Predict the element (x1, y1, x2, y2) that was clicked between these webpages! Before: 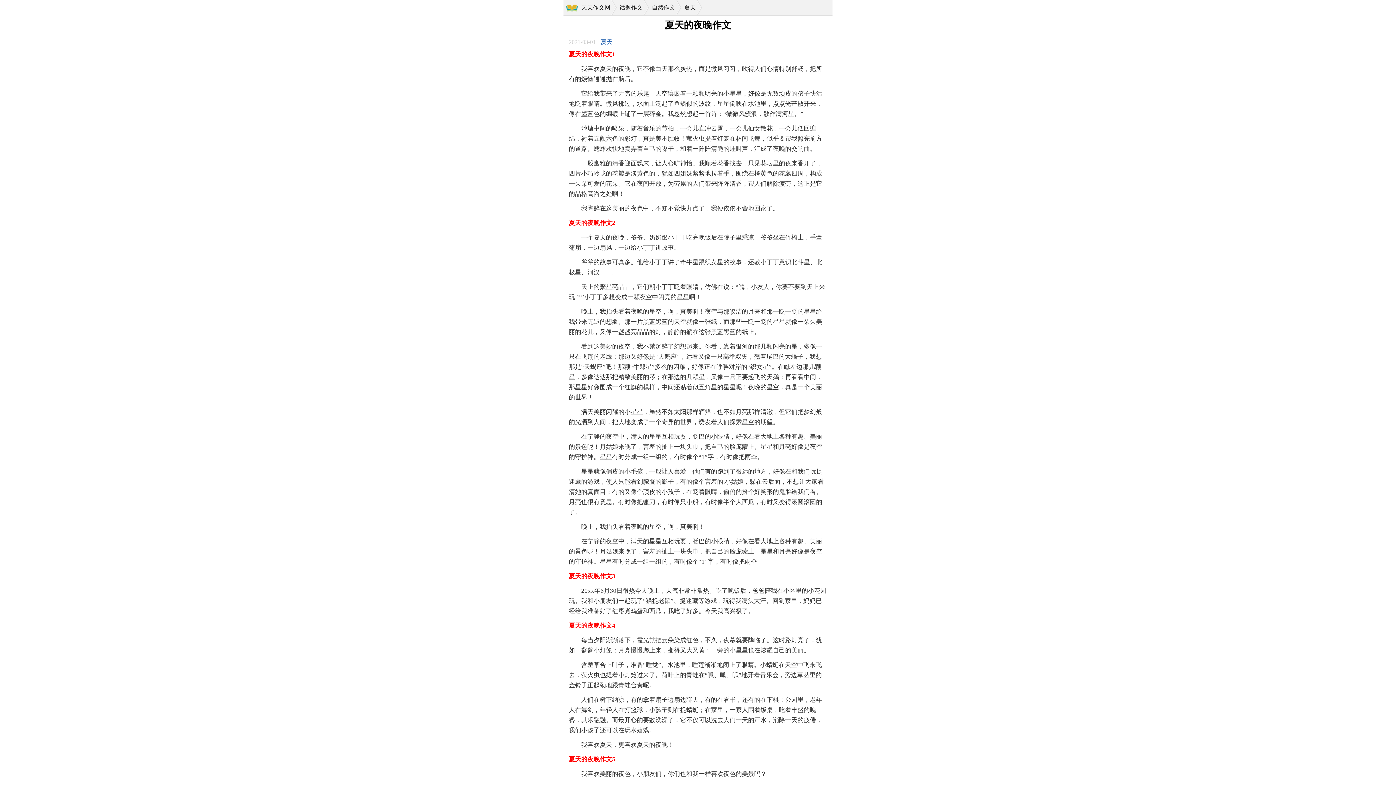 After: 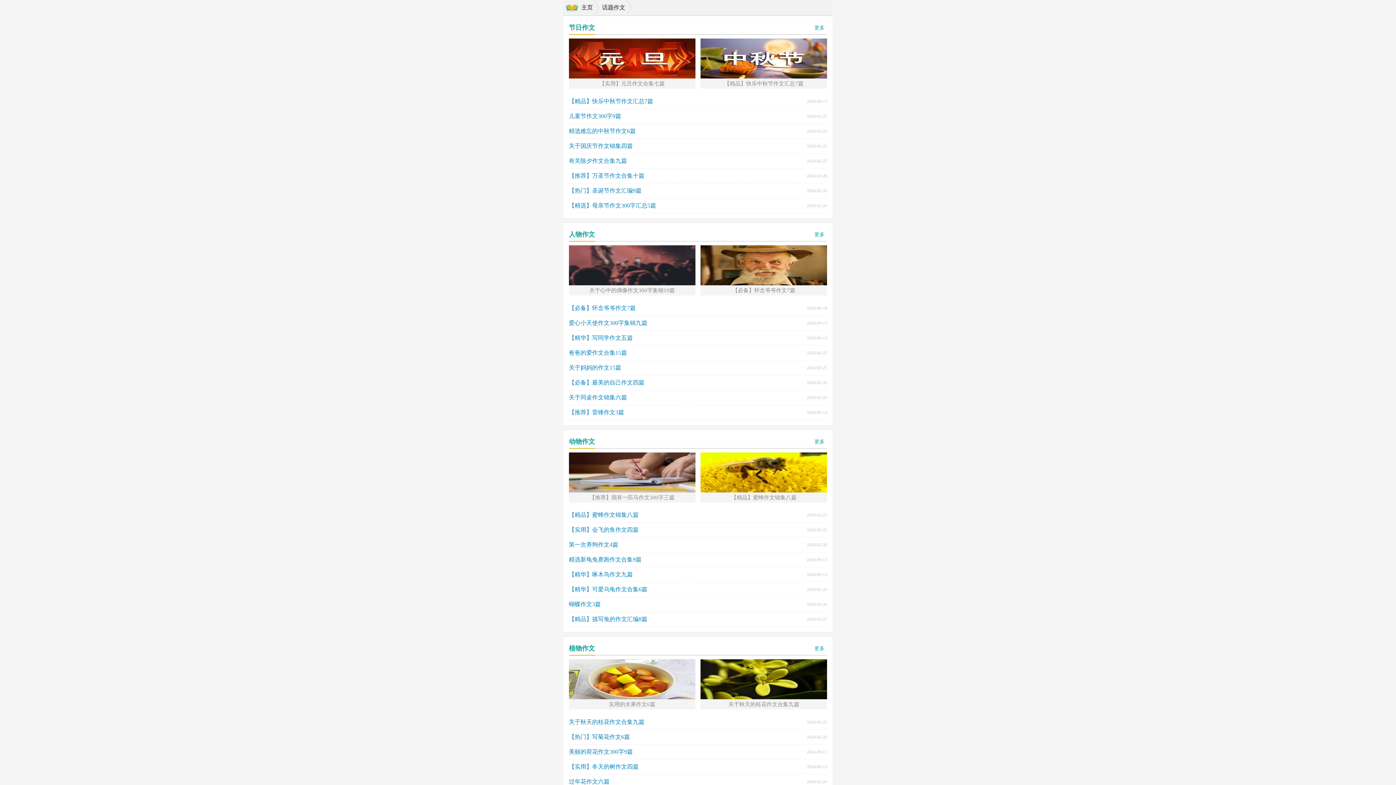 Action: label: 话题作文 bbox: (616, 0, 649, 15)